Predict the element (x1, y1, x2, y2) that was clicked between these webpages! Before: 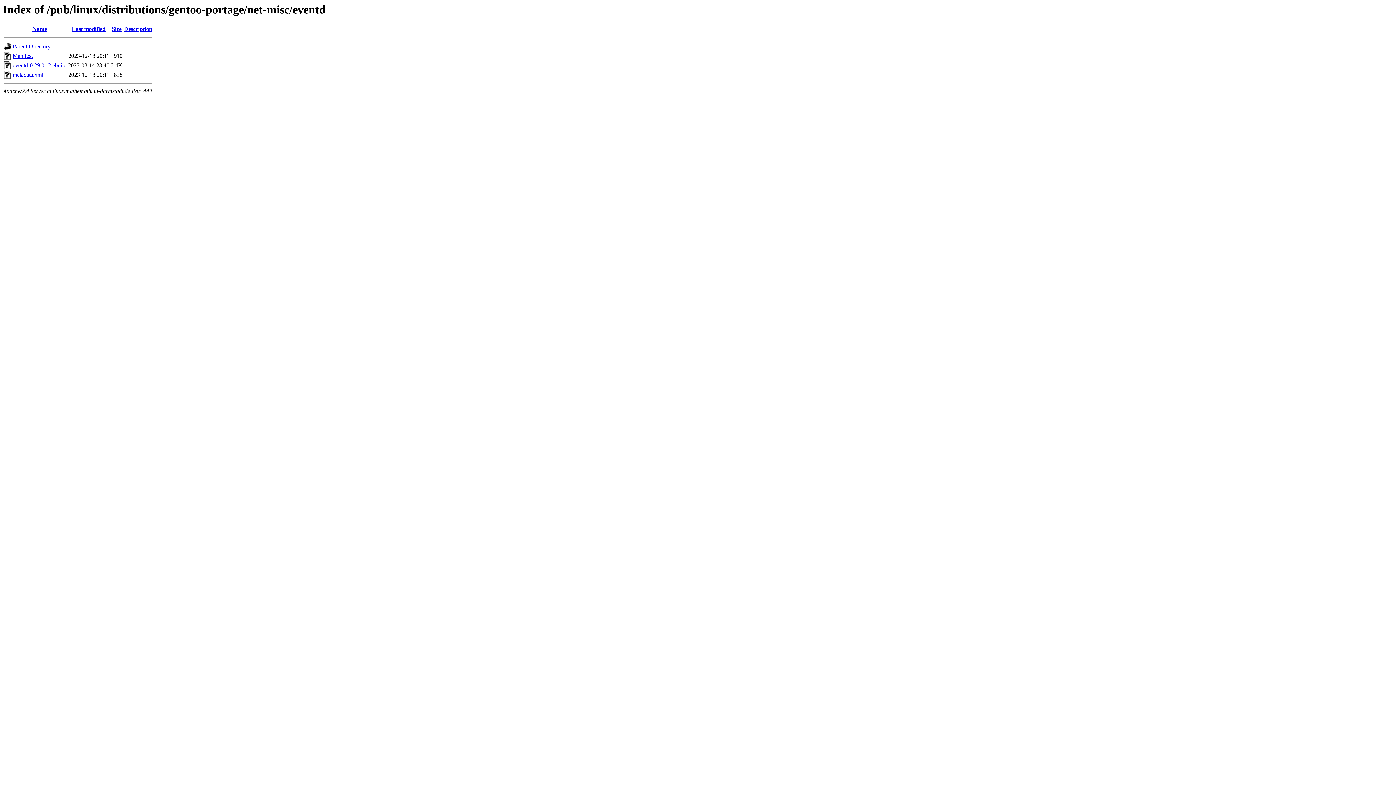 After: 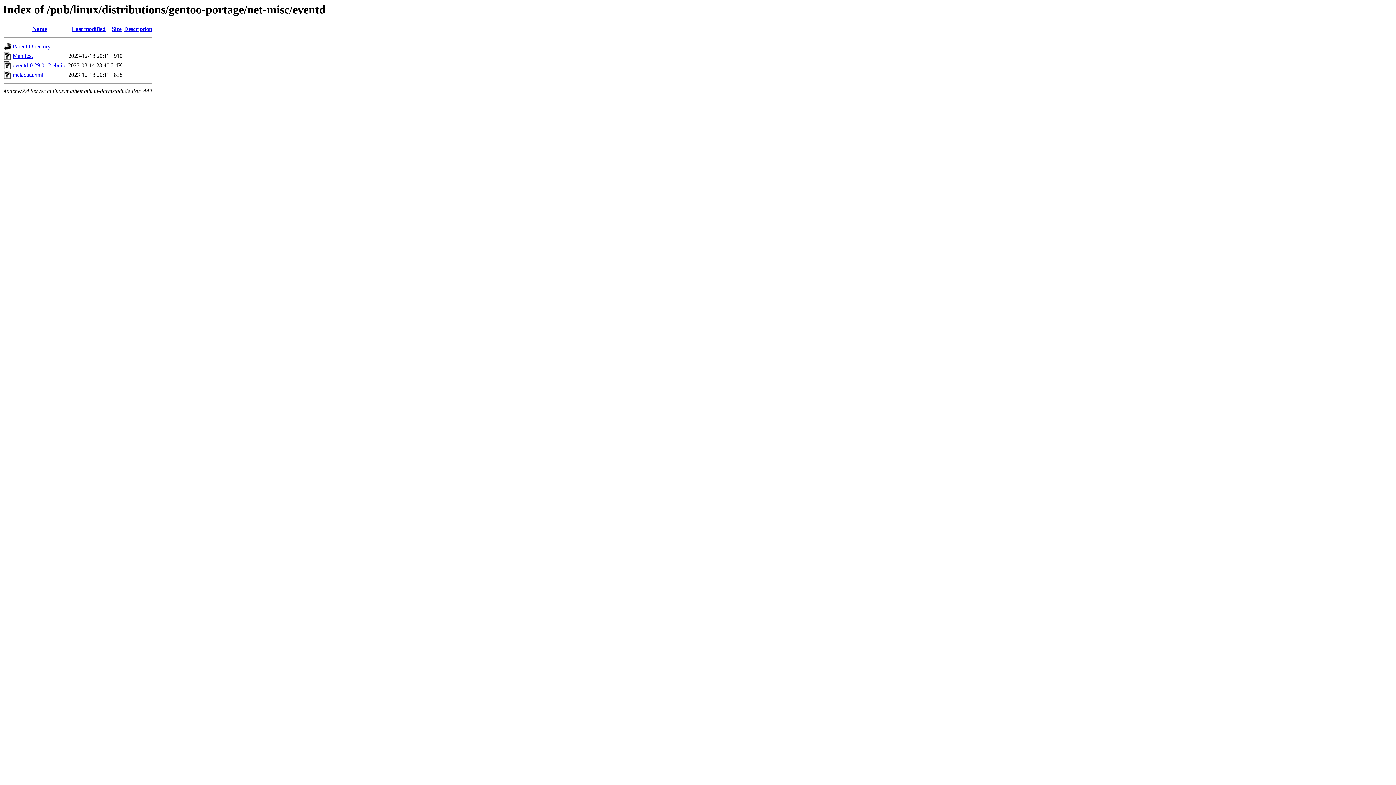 Action: label: Description bbox: (124, 25, 152, 32)